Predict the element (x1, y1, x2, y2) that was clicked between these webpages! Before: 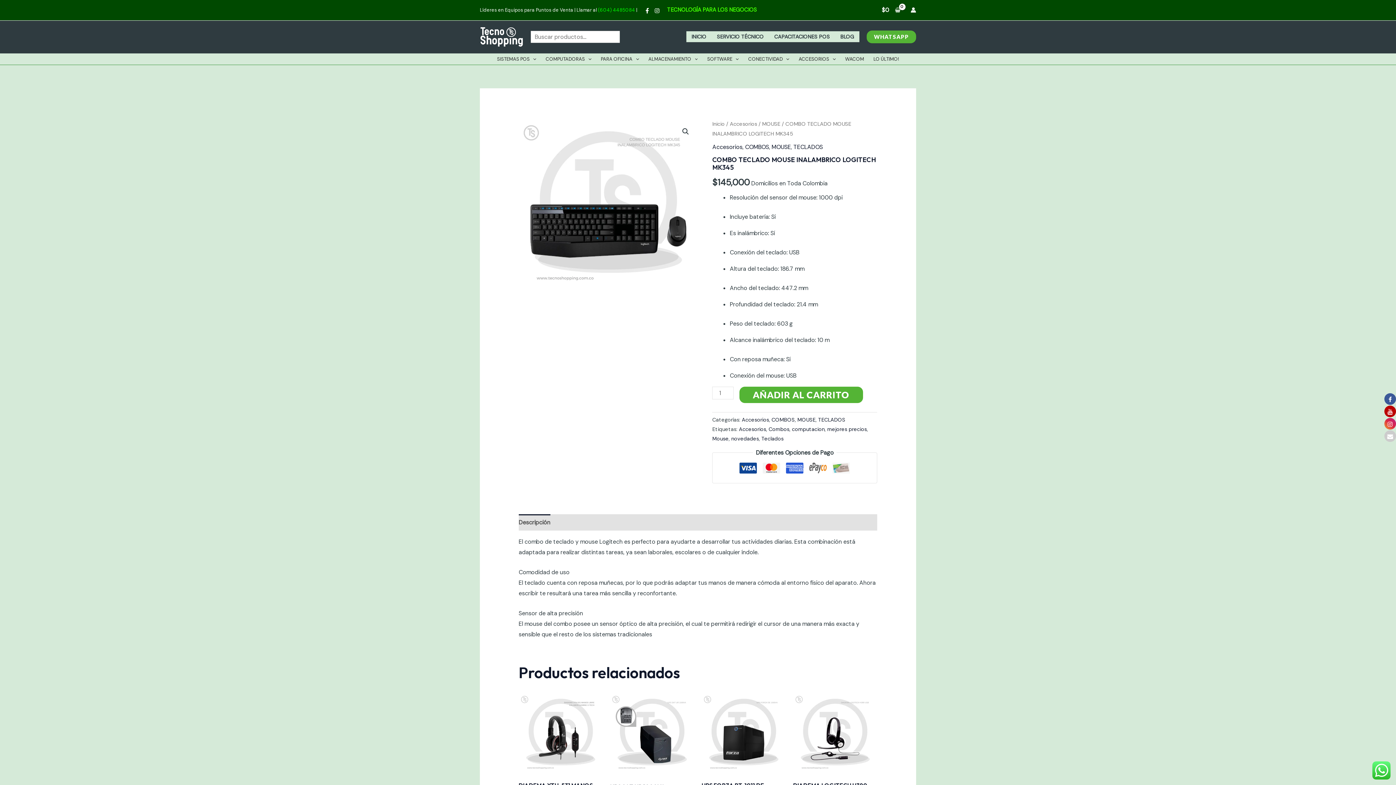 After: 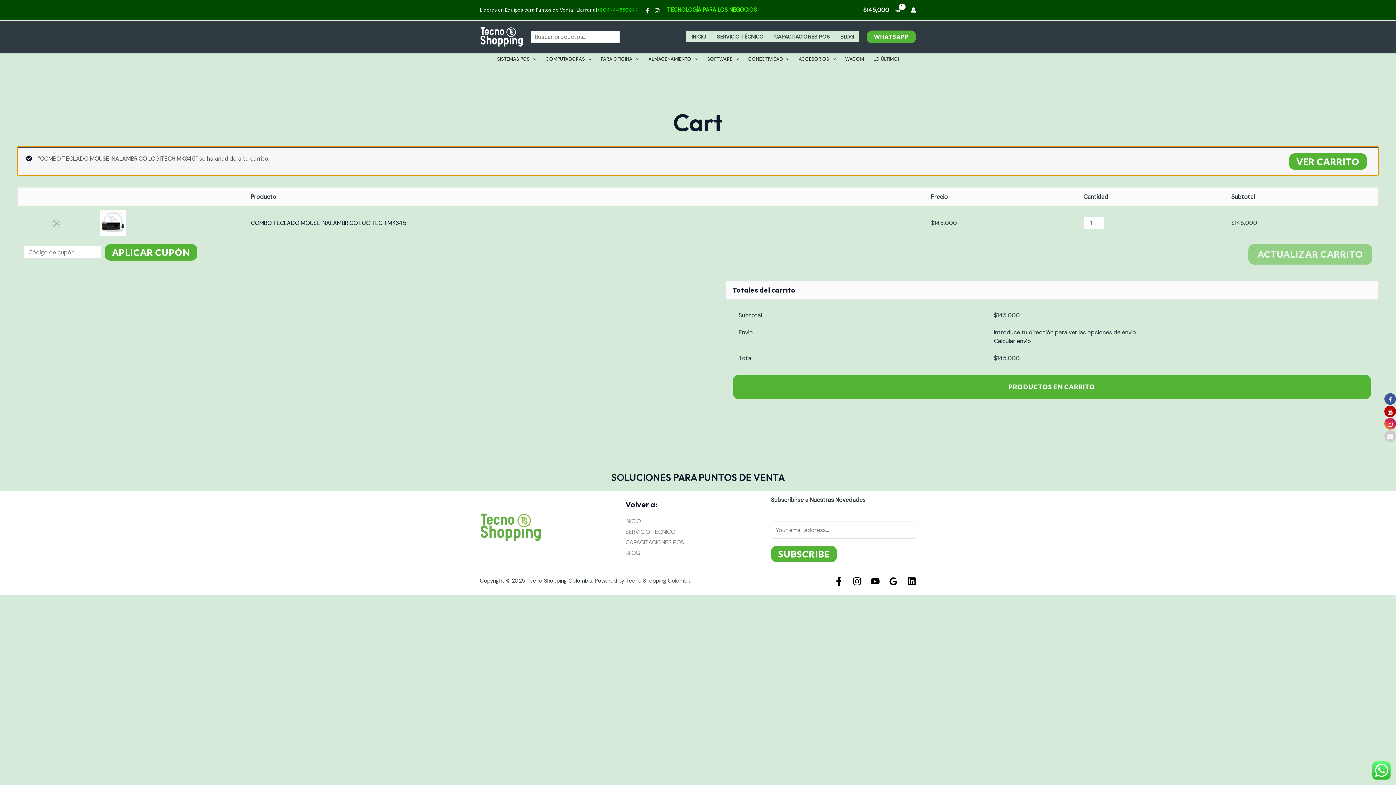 Action: label: AÑADIR AL CARRITO bbox: (739, 386, 863, 403)